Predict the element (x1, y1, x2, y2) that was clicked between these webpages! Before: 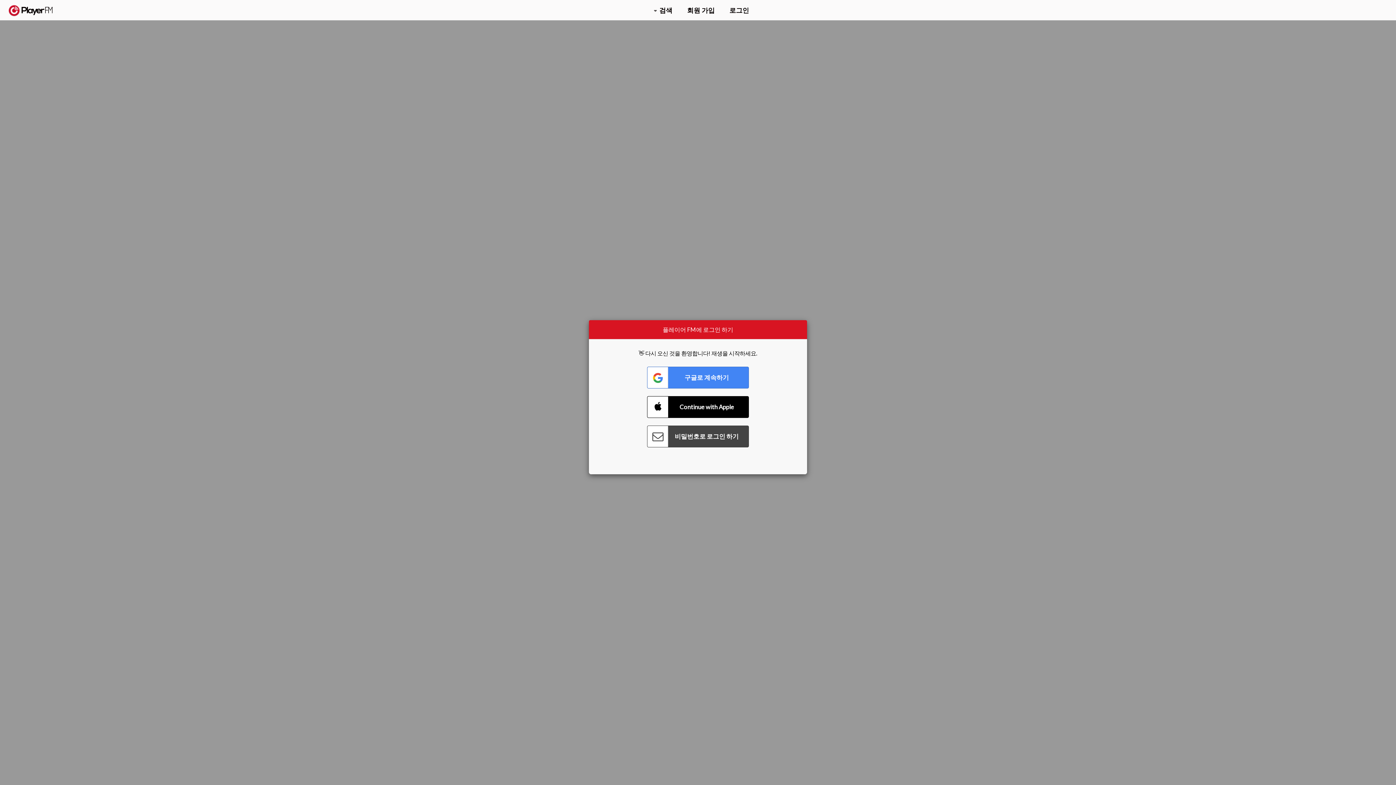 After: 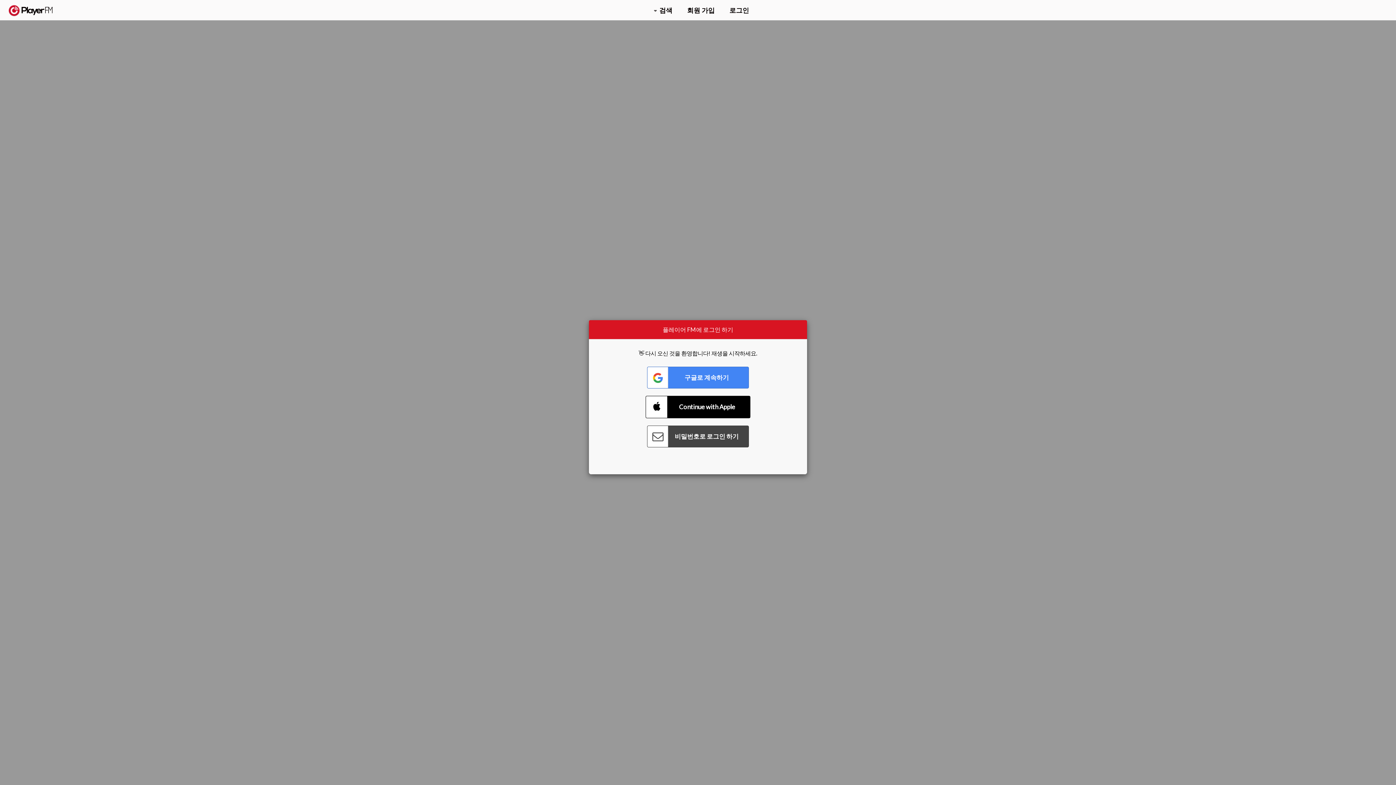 Action: label: Connect with Apple bbox: (647, 396, 749, 418)